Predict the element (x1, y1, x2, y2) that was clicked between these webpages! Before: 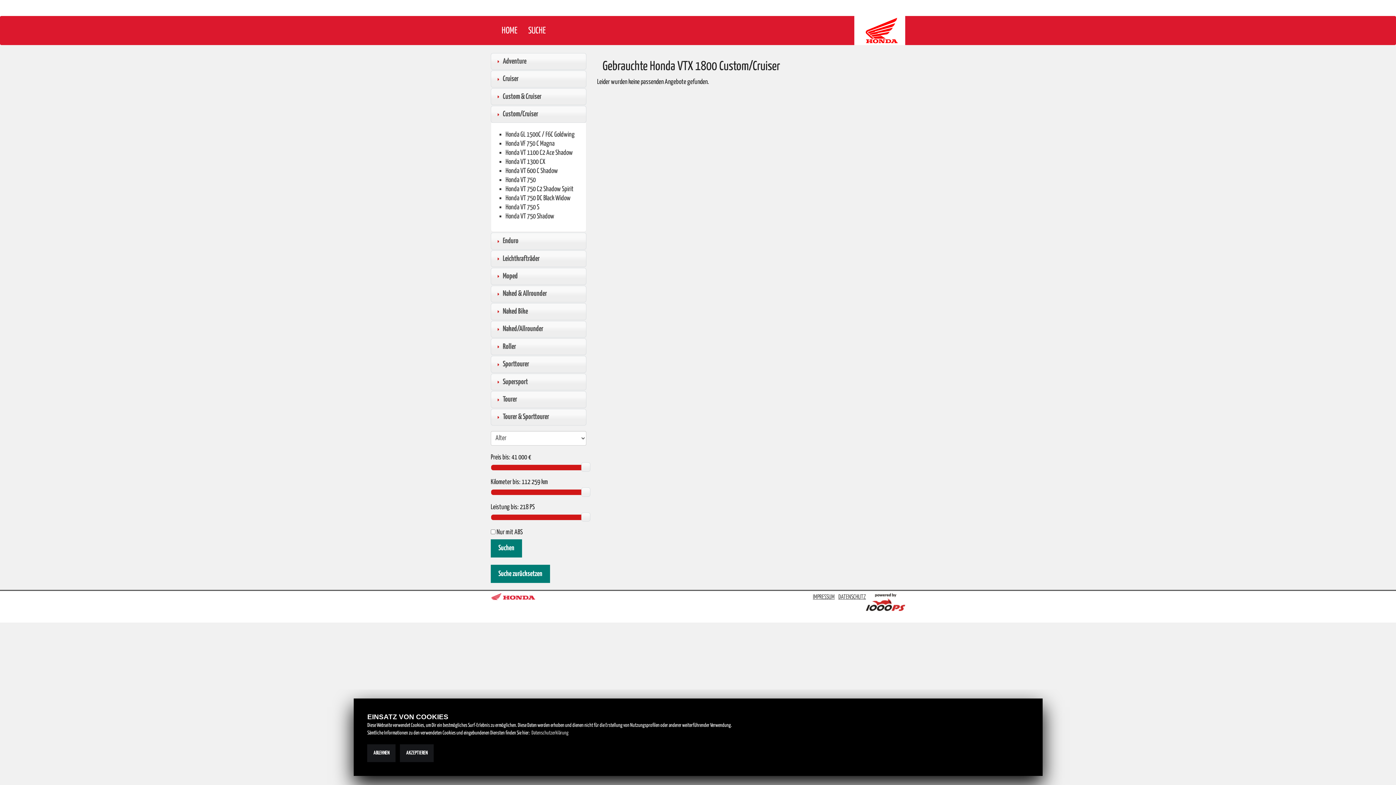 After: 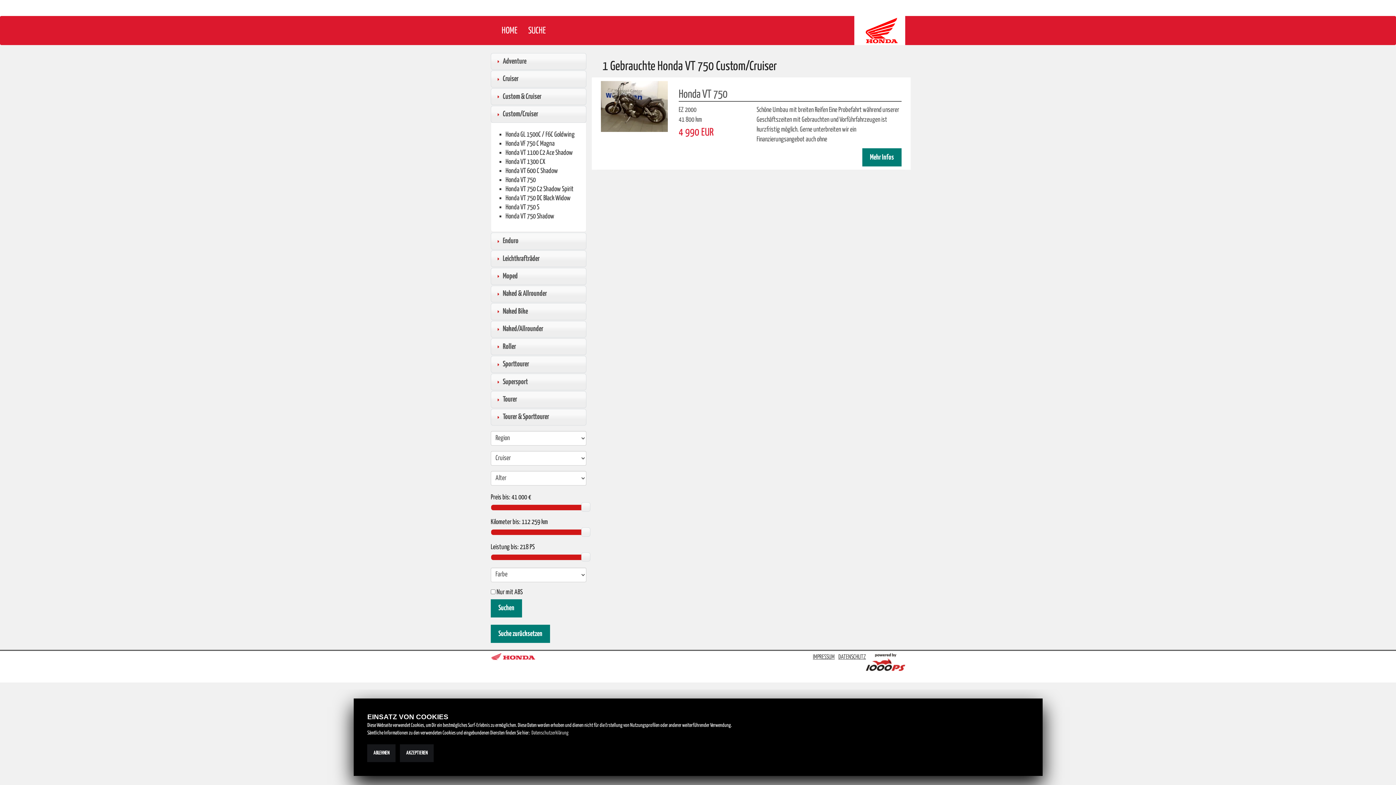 Action: bbox: (505, 176, 535, 183) label: Honda VT 750